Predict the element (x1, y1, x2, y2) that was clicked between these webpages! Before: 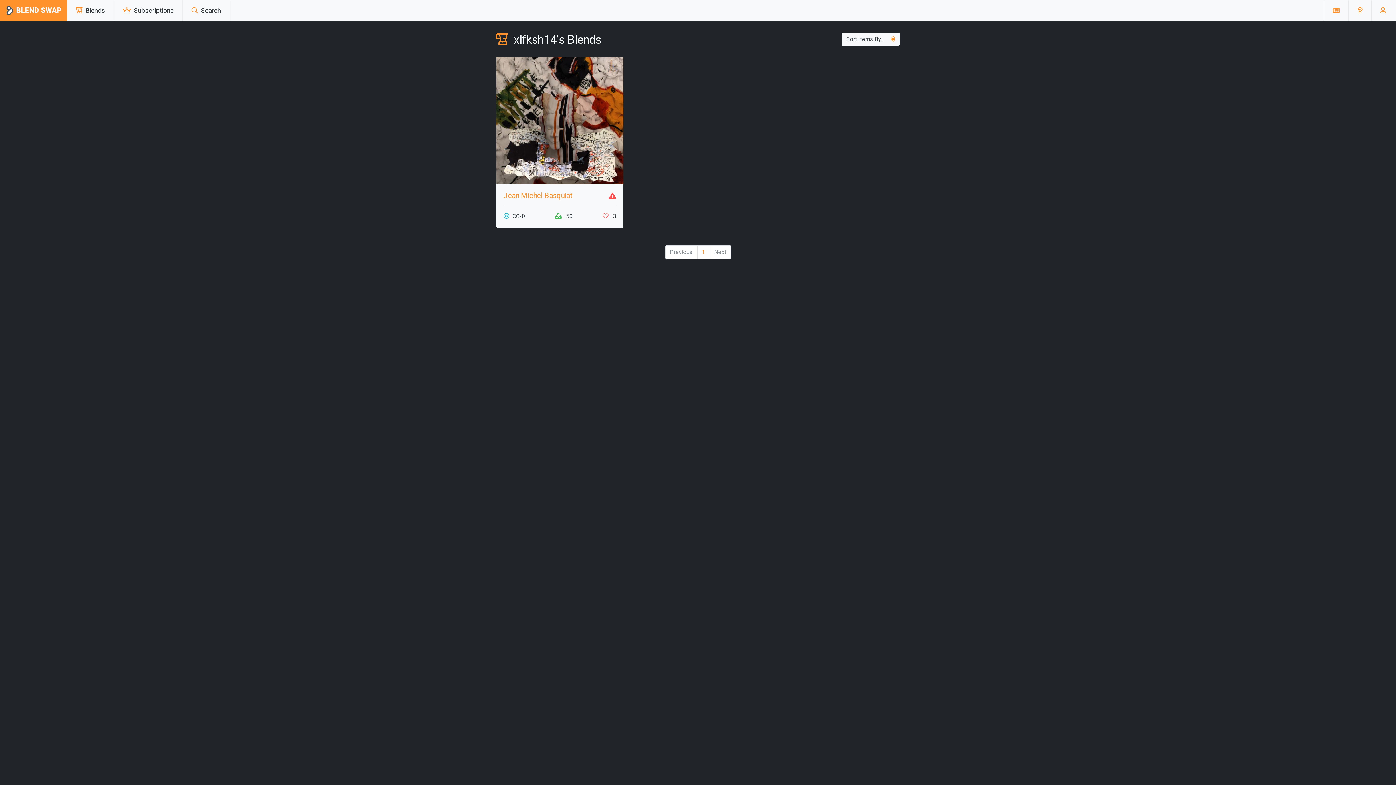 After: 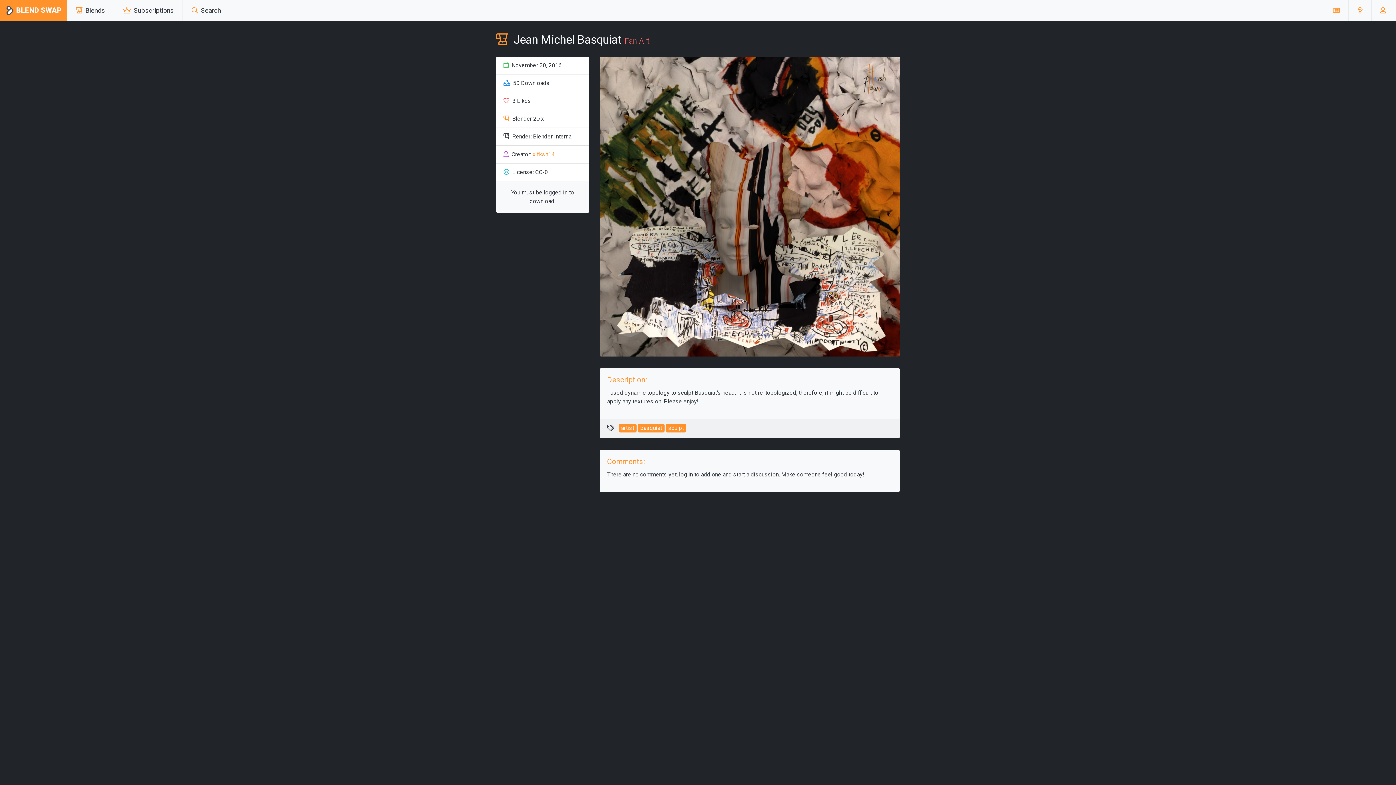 Action: bbox: (503, 191, 572, 199) label: Jean Michel Basquiat